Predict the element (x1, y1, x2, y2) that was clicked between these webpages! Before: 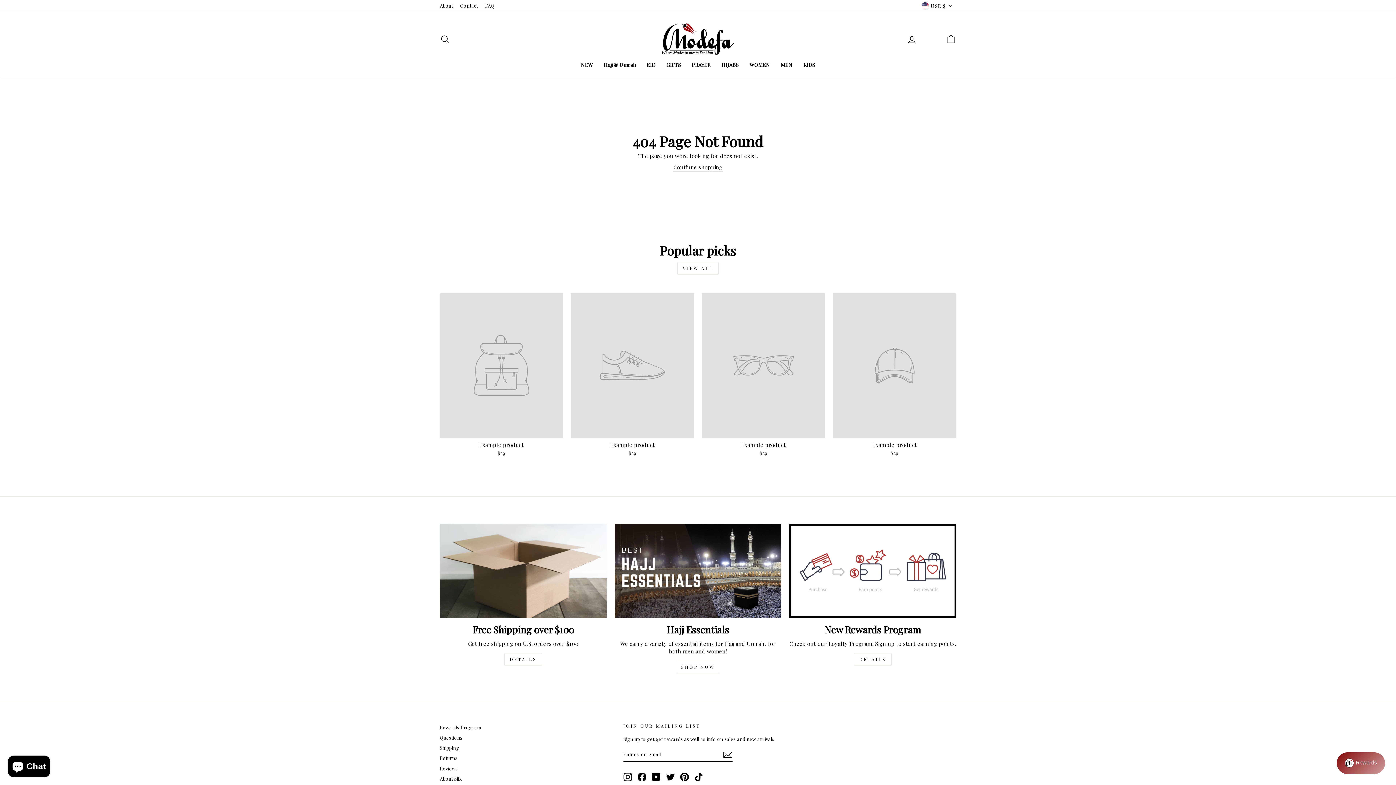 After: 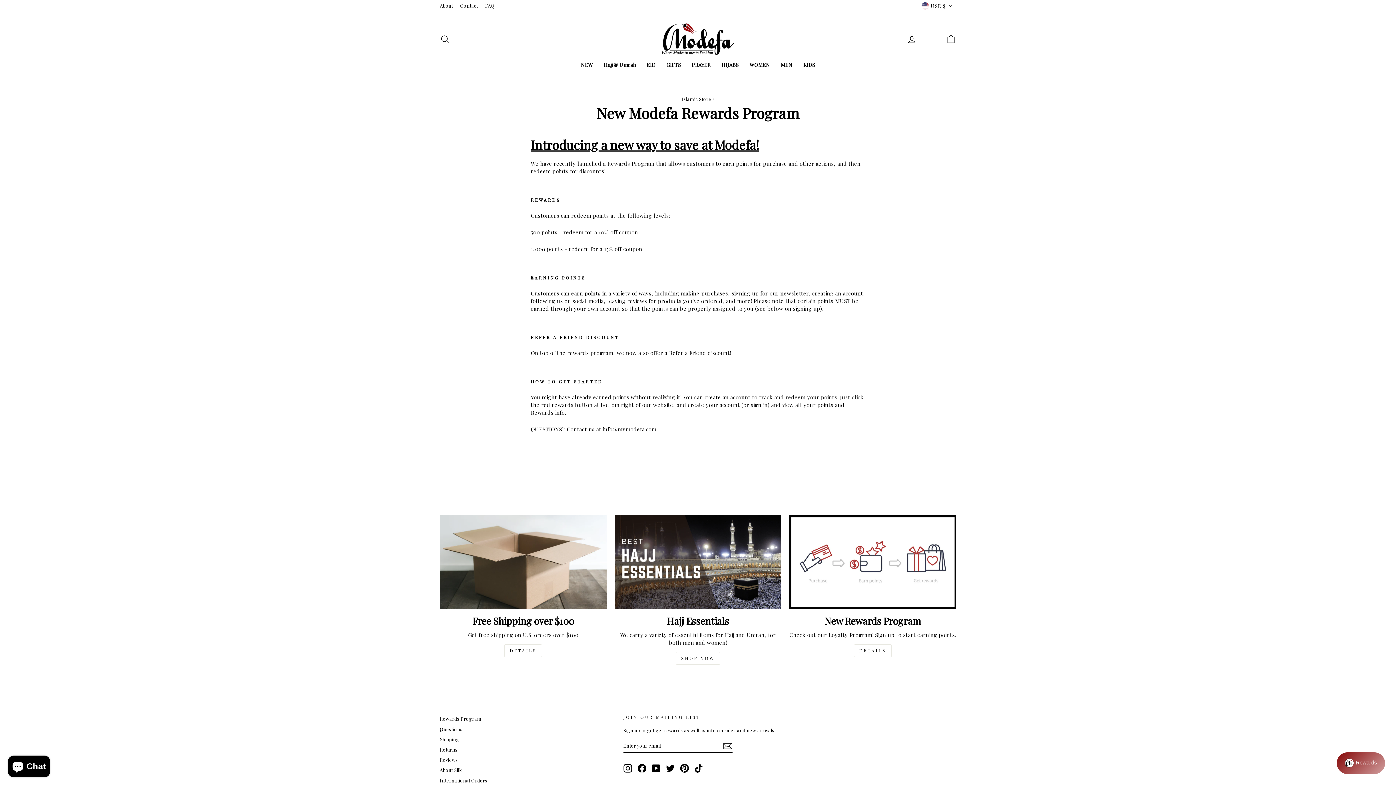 Action: bbox: (789, 524, 956, 618) label: New Rewards Program